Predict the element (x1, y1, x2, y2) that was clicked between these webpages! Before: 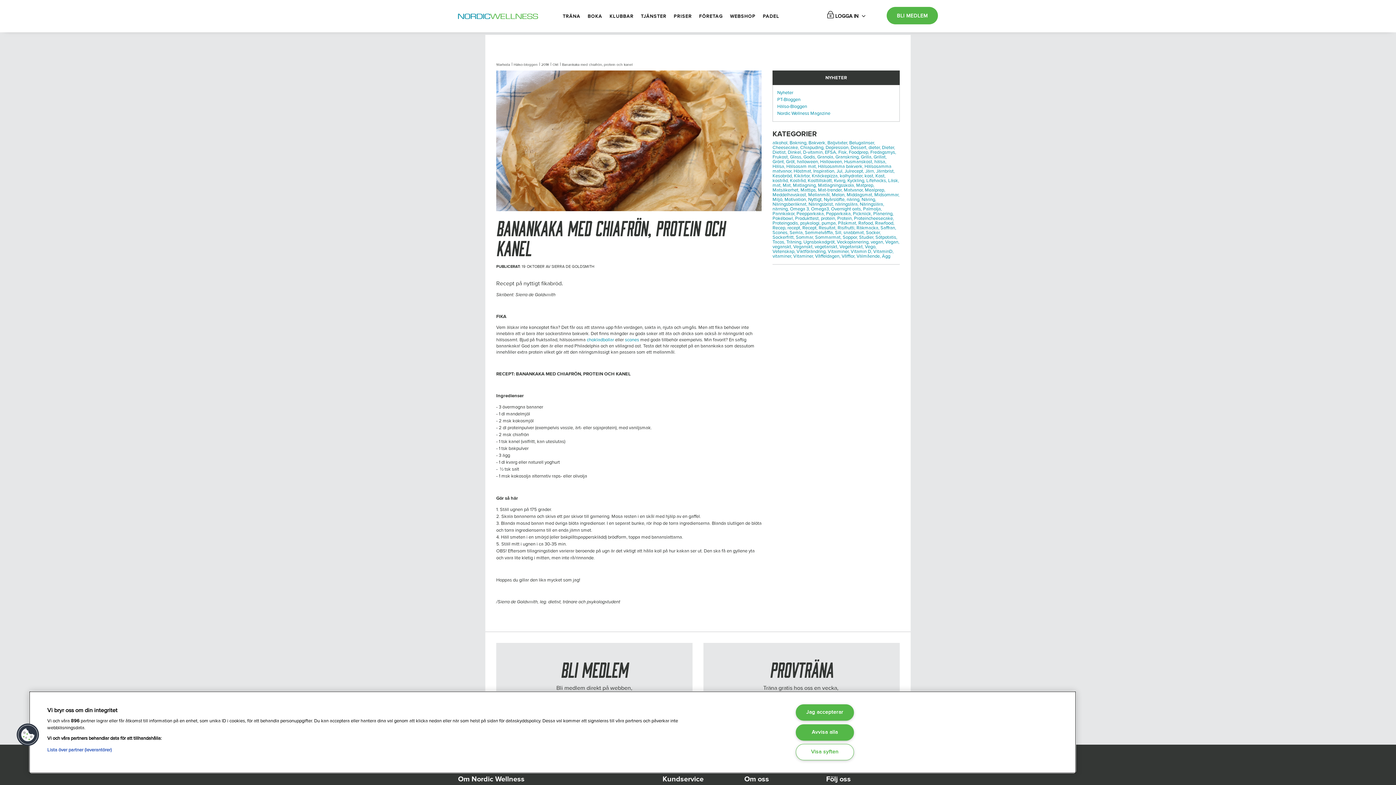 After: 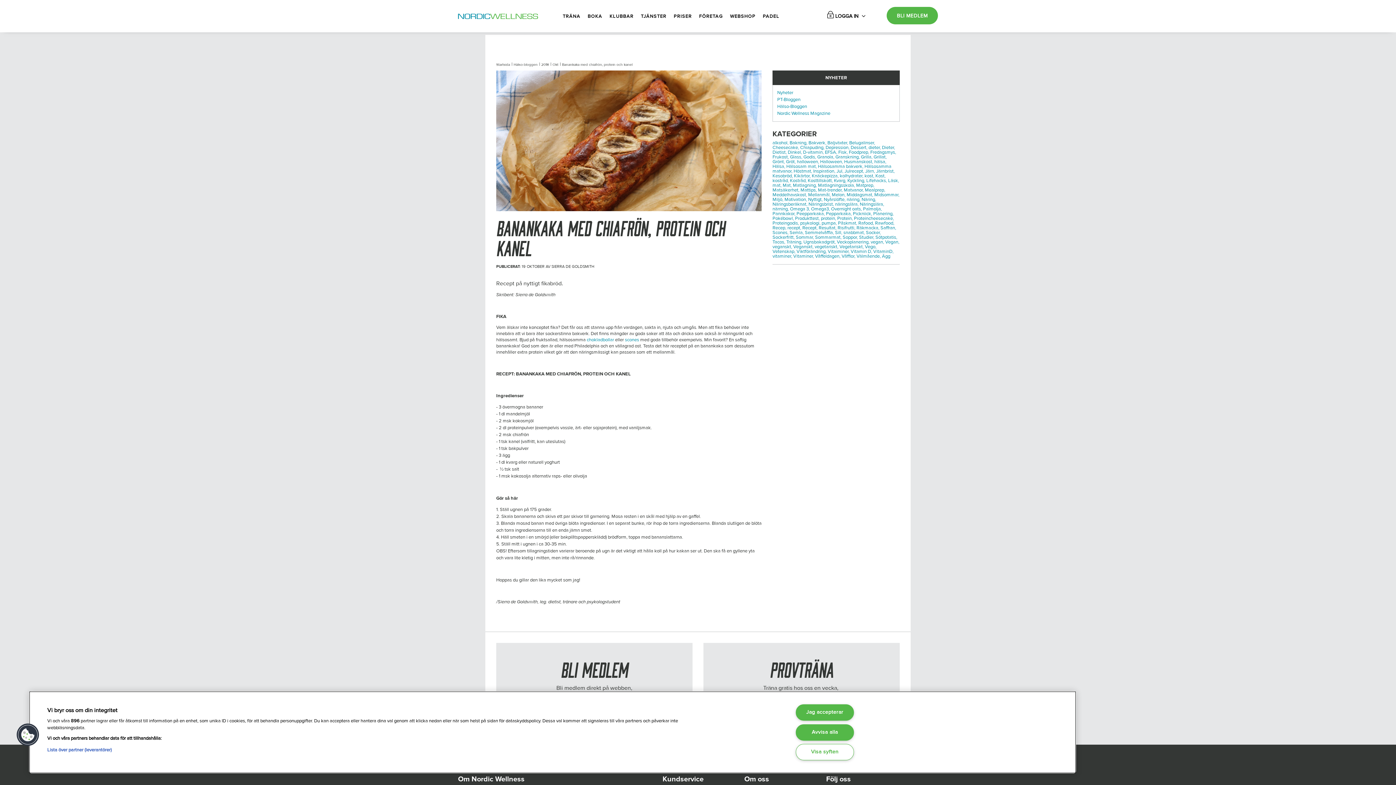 Action: label: Näring, bbox: (861, 196, 876, 202)